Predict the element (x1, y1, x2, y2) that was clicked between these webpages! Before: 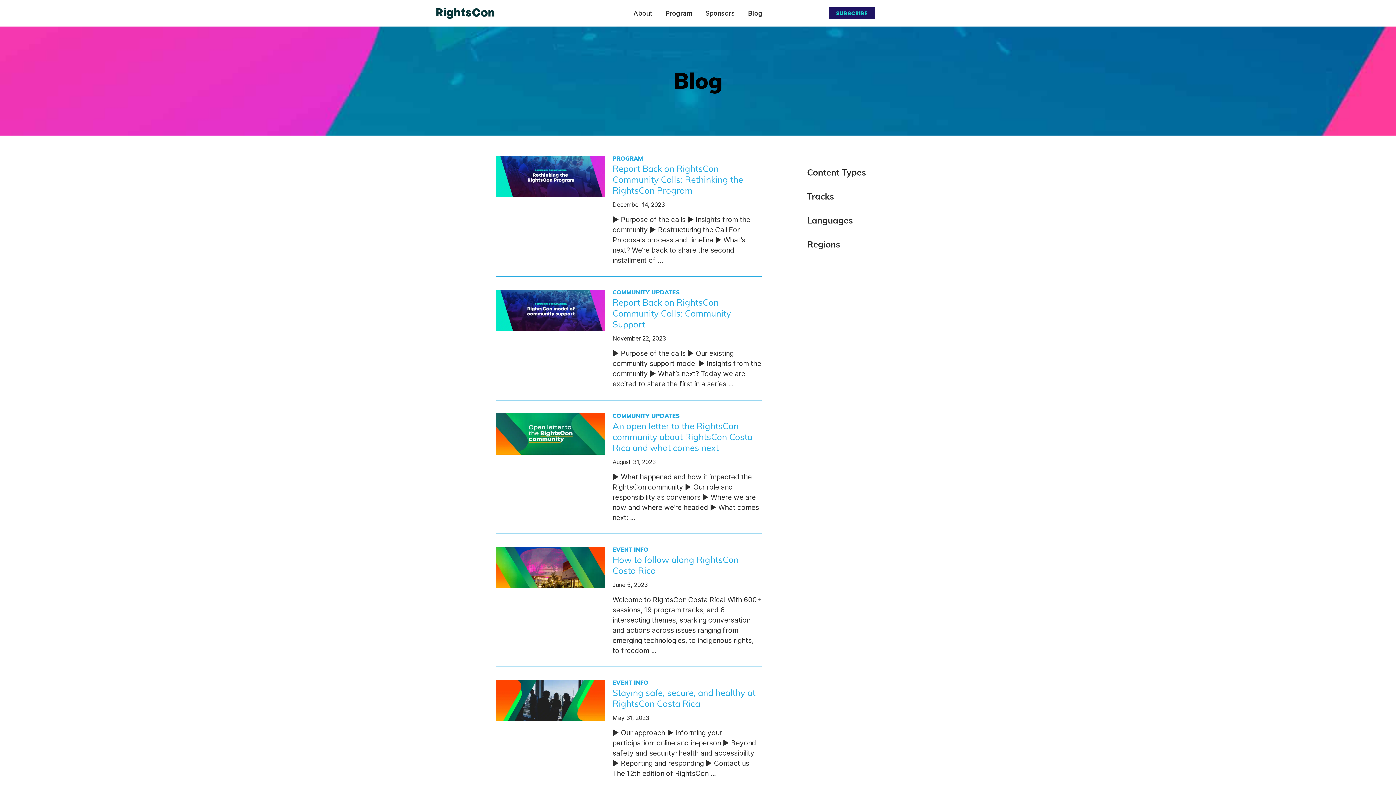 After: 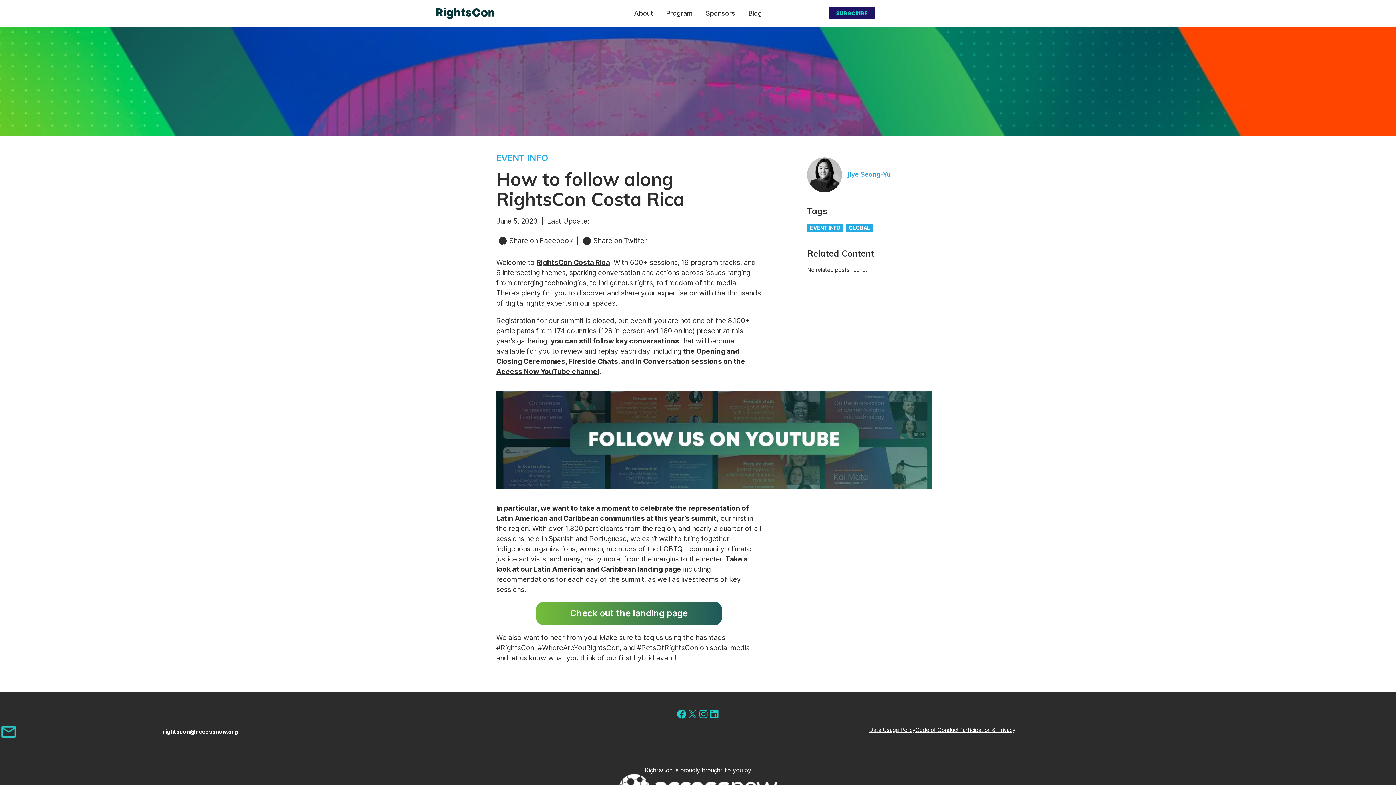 Action: bbox: (496, 547, 605, 588)